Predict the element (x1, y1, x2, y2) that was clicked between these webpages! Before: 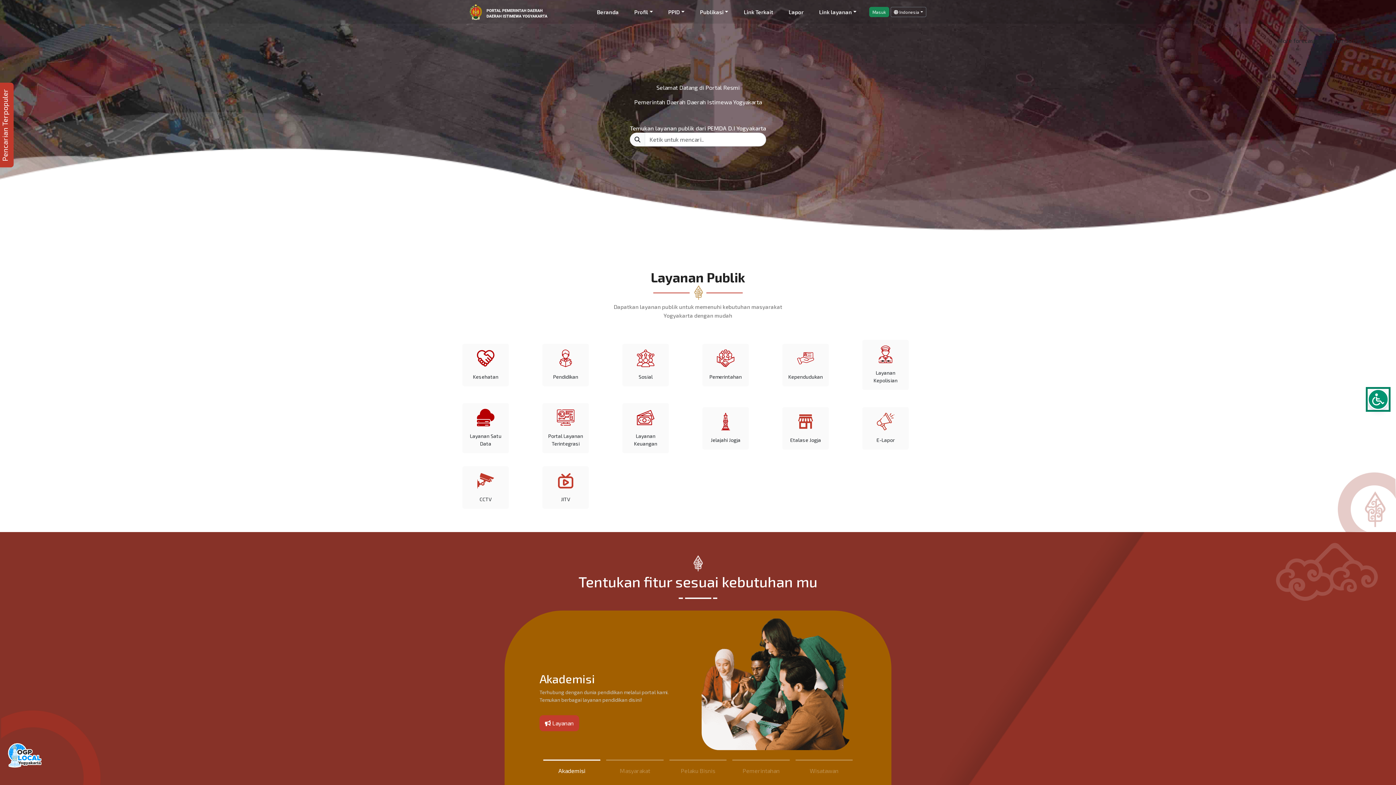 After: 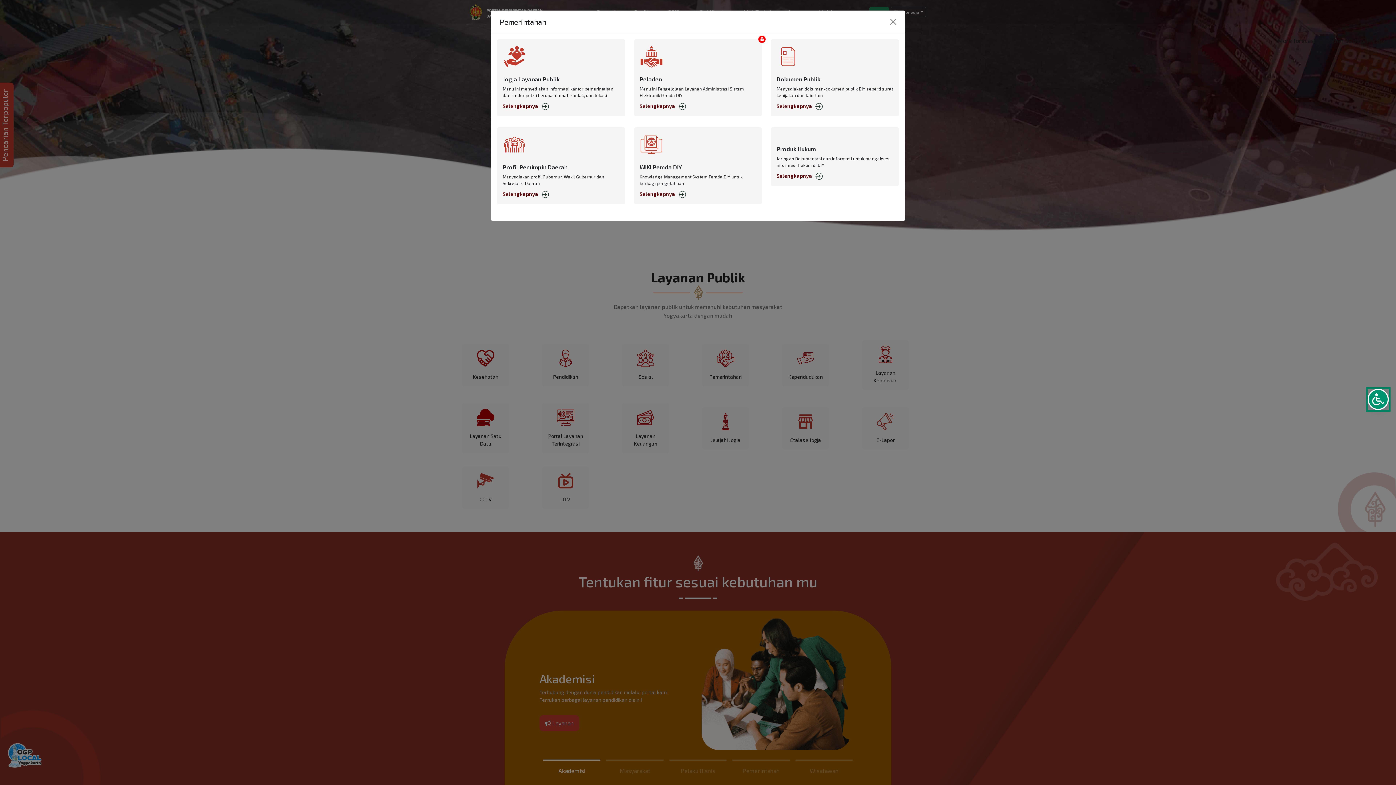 Action: label: Pemerintahan bbox: (702, 343, 778, 386)